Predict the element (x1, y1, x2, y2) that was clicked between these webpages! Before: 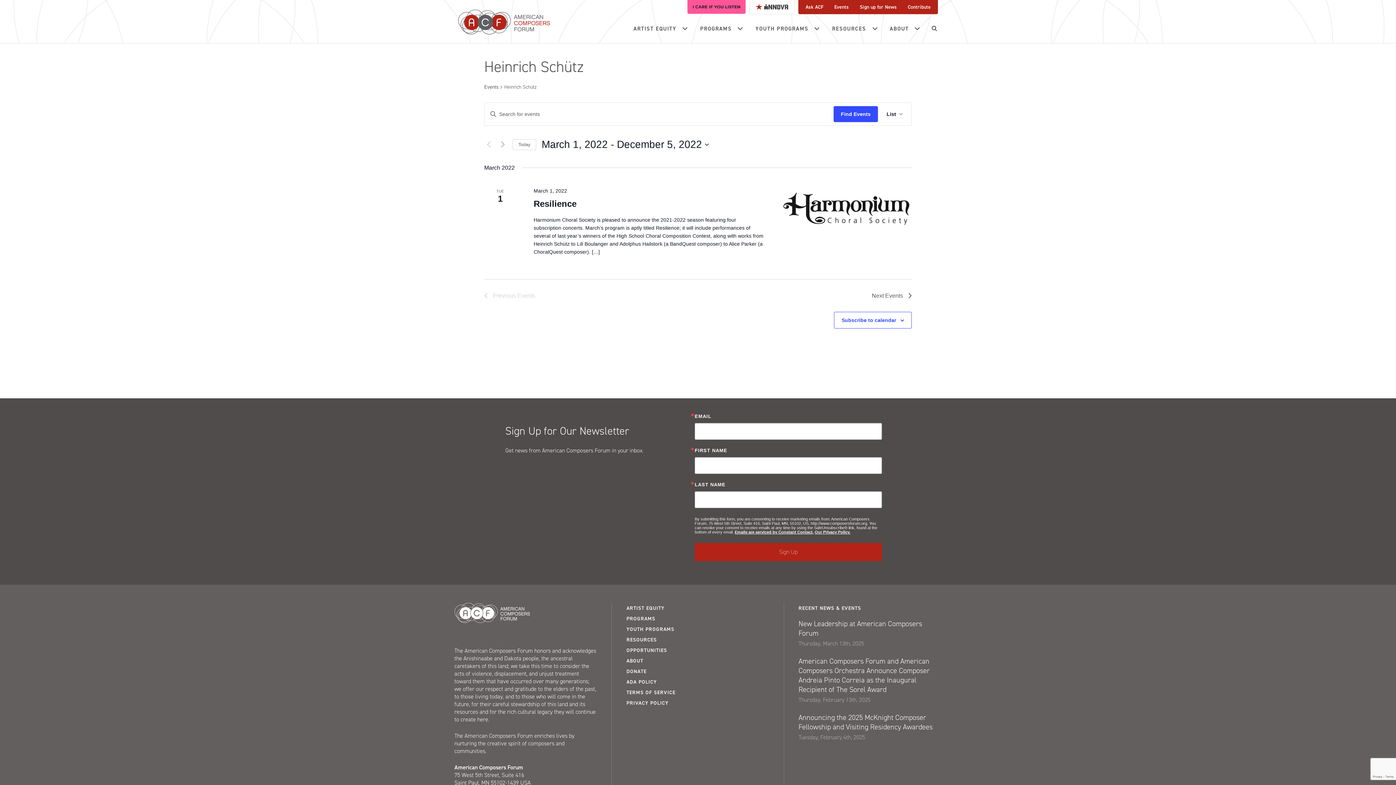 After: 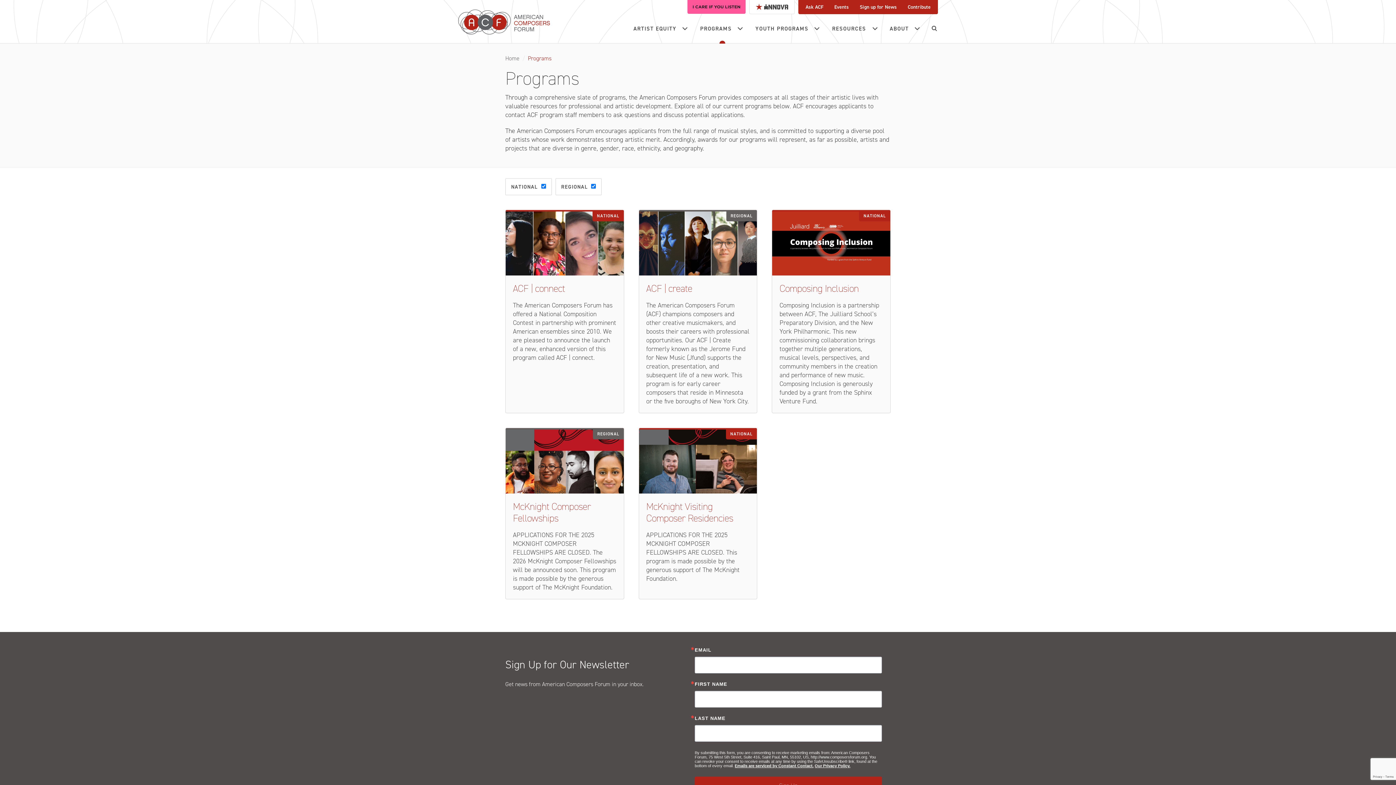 Action: bbox: (694, 14, 750, 43) label: PROGRAMS